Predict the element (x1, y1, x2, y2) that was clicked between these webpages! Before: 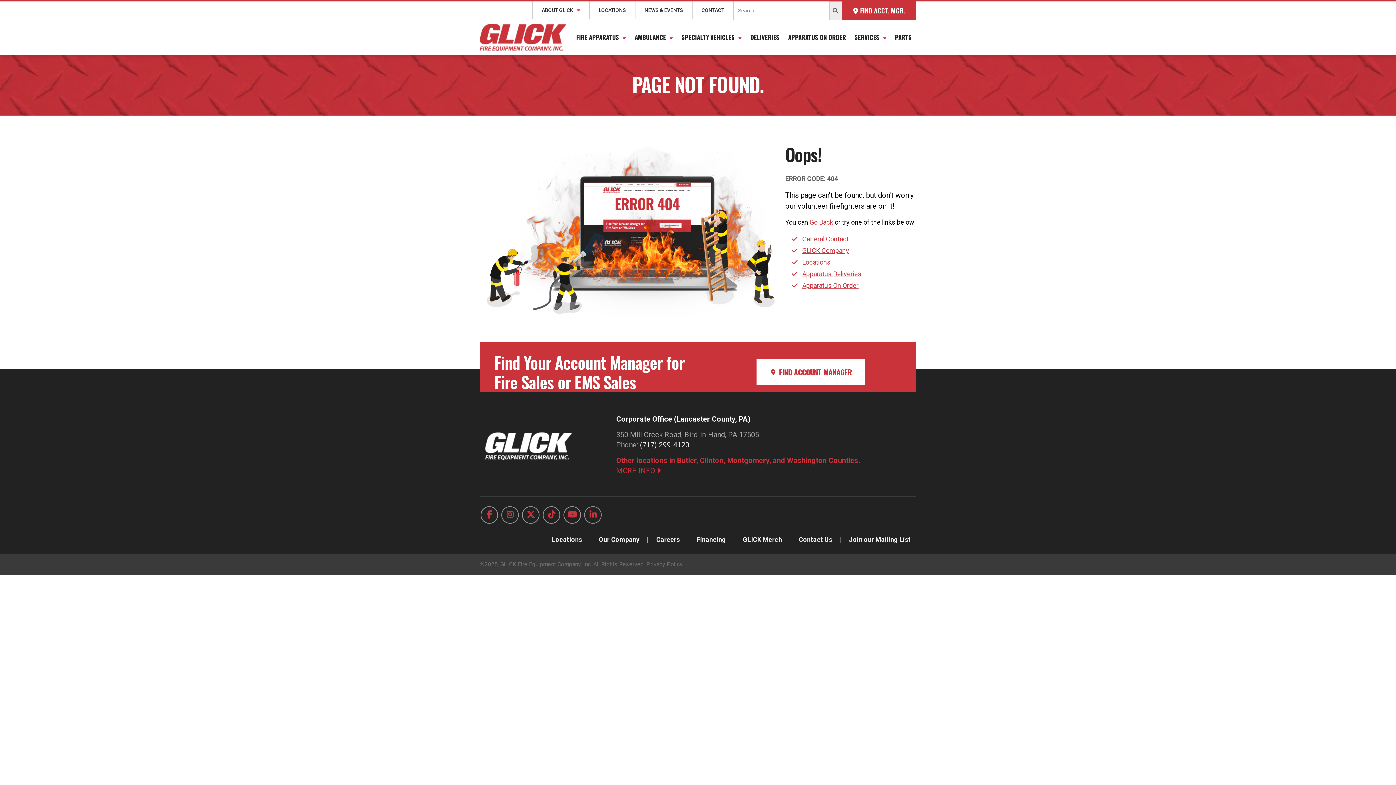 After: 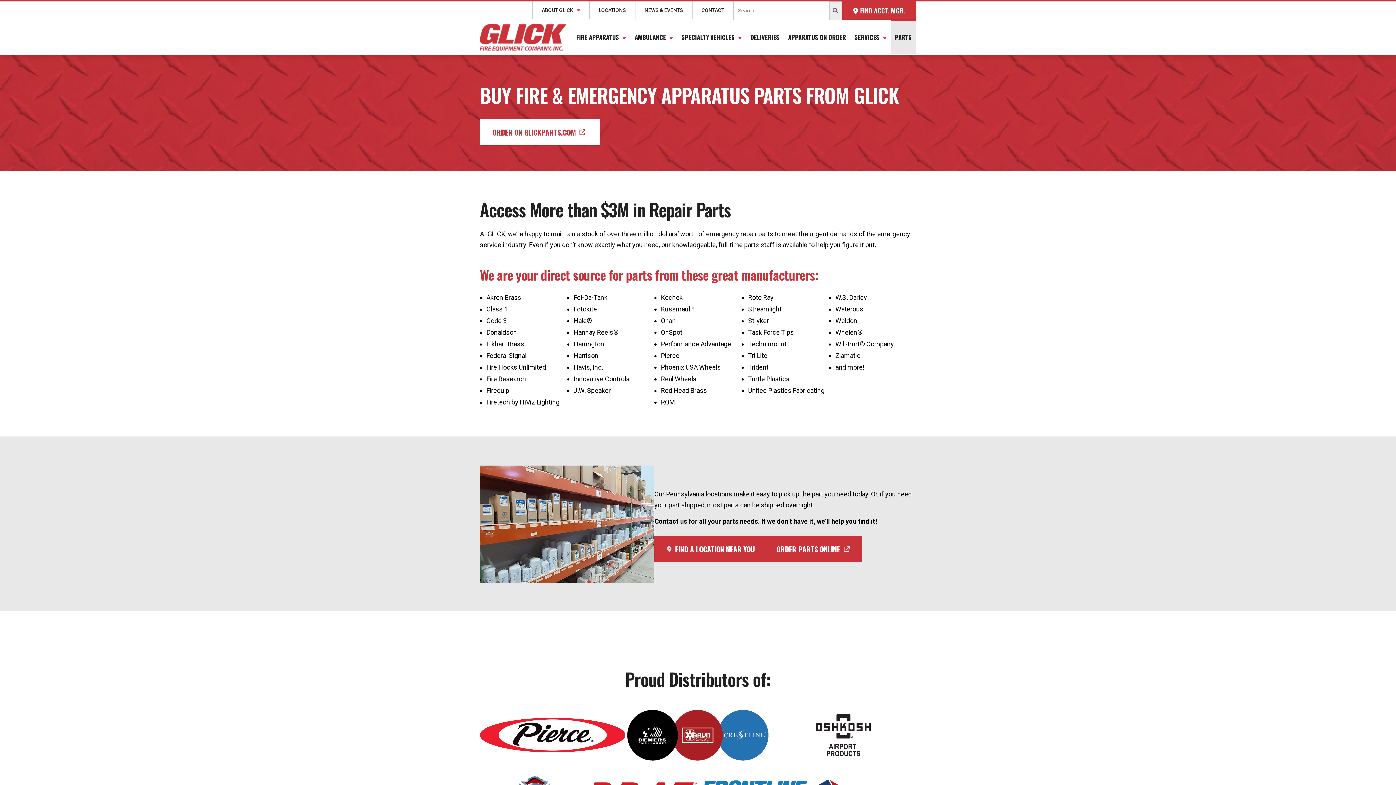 Action: label: PARTS bbox: (890, 20, 916, 53)